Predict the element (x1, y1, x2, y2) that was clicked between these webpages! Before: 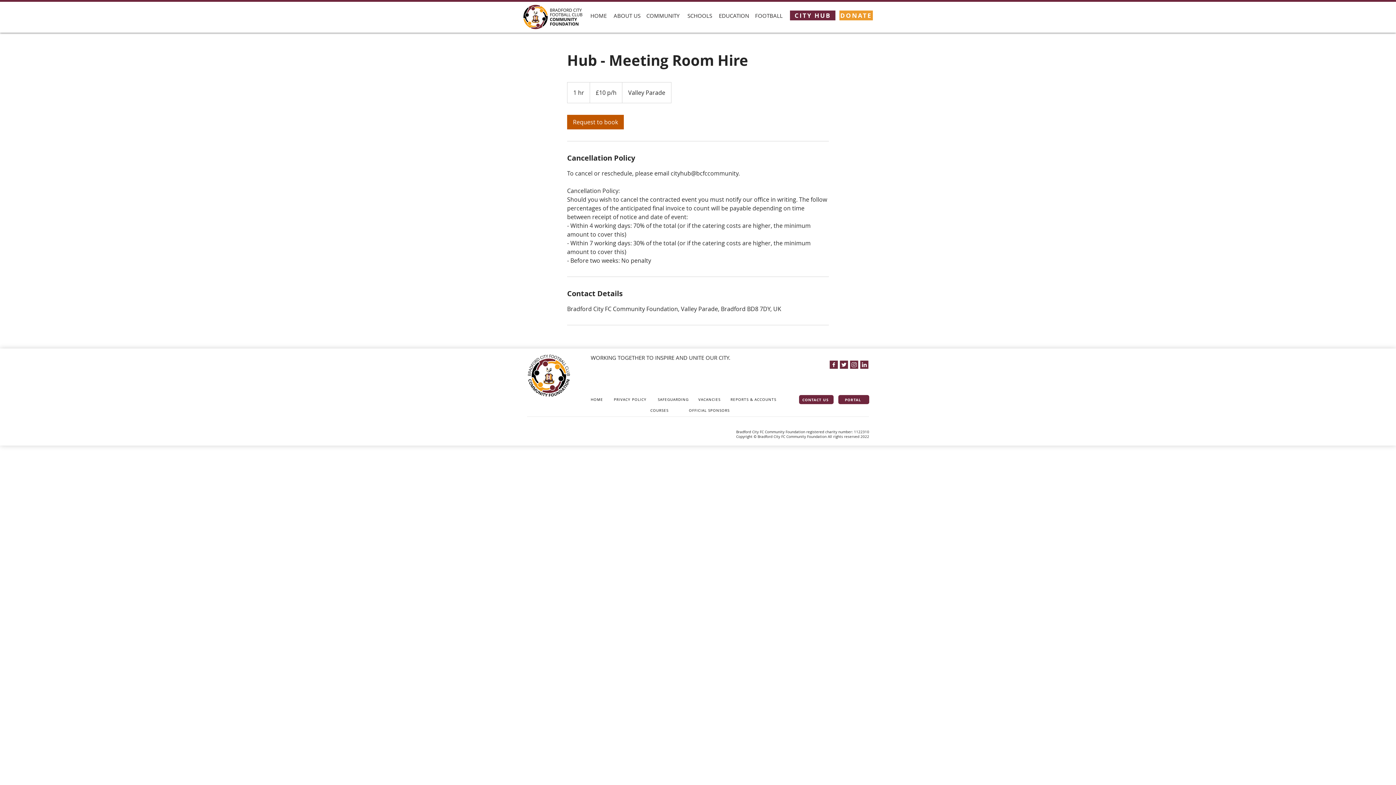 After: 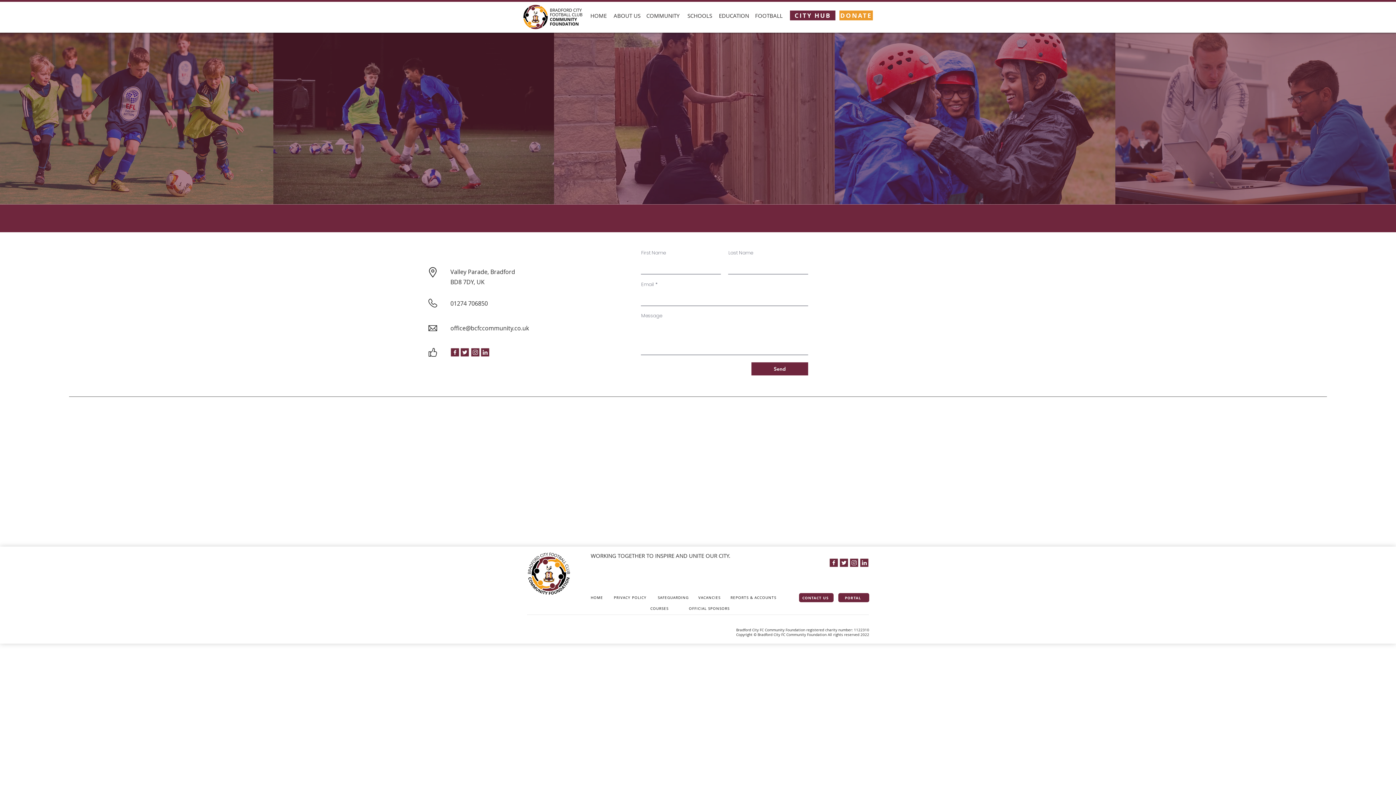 Action: label: CONTACT US bbox: (799, 395, 833, 404)